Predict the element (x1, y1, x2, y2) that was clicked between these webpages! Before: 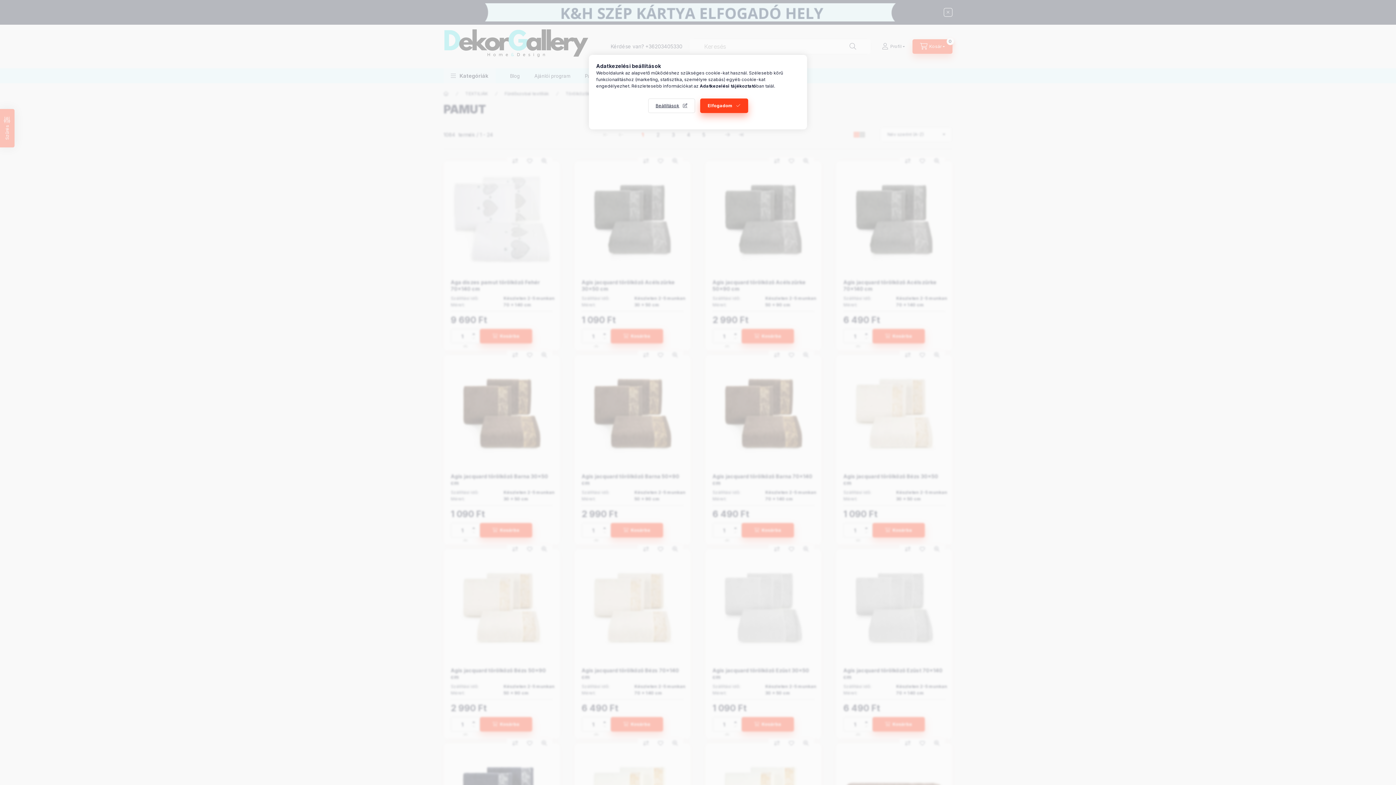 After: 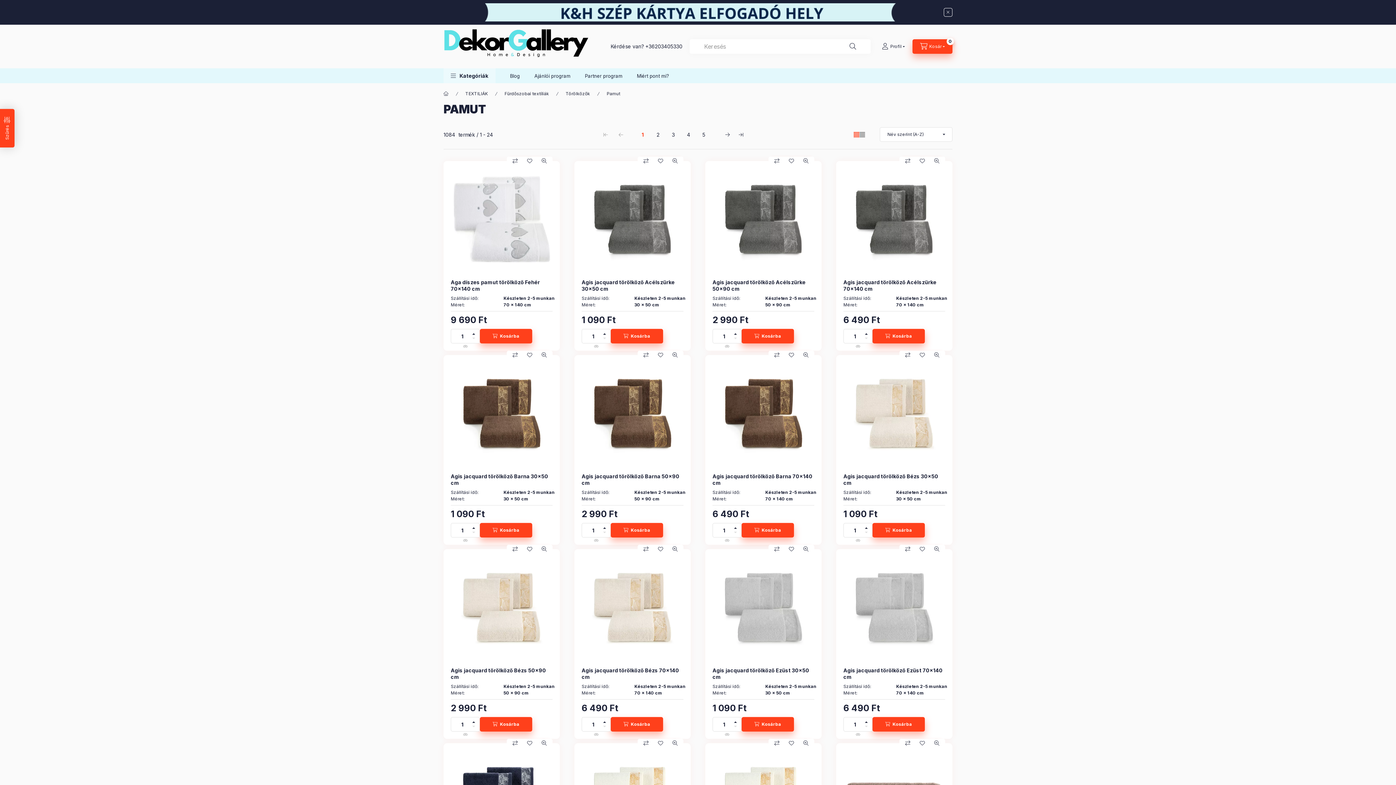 Action: bbox: (700, 98, 748, 113) label: Elfogadom